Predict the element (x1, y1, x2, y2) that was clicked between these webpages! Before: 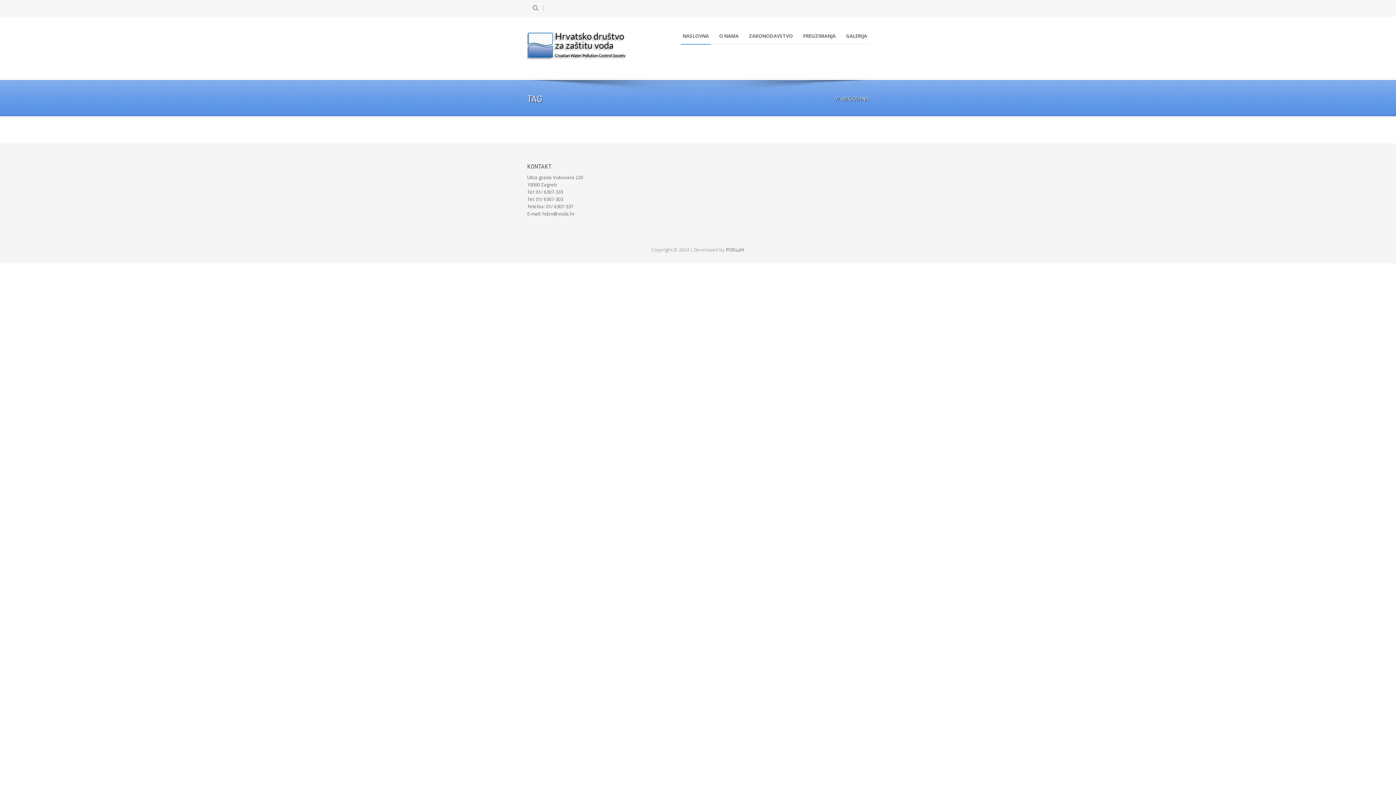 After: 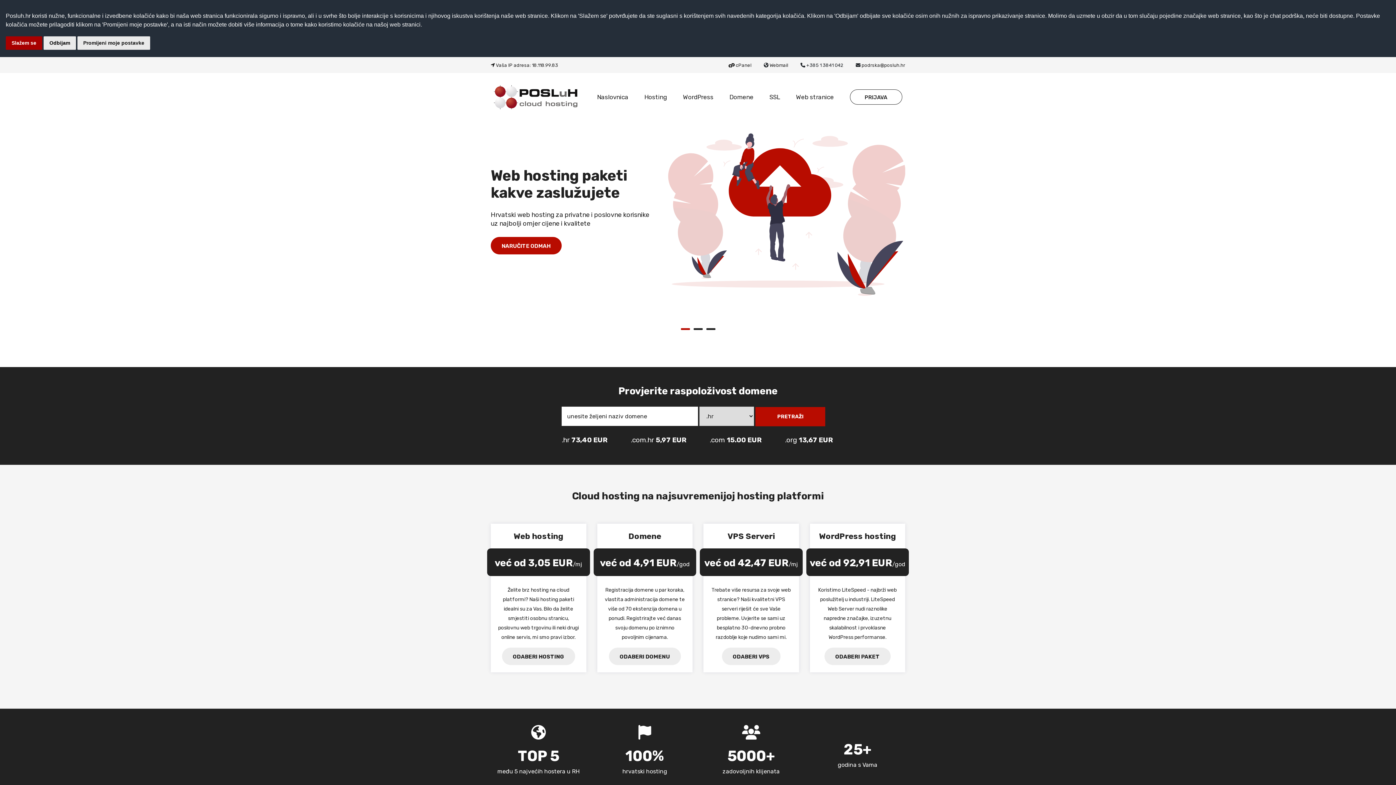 Action: label: POSLuH bbox: (726, 246, 743, 253)